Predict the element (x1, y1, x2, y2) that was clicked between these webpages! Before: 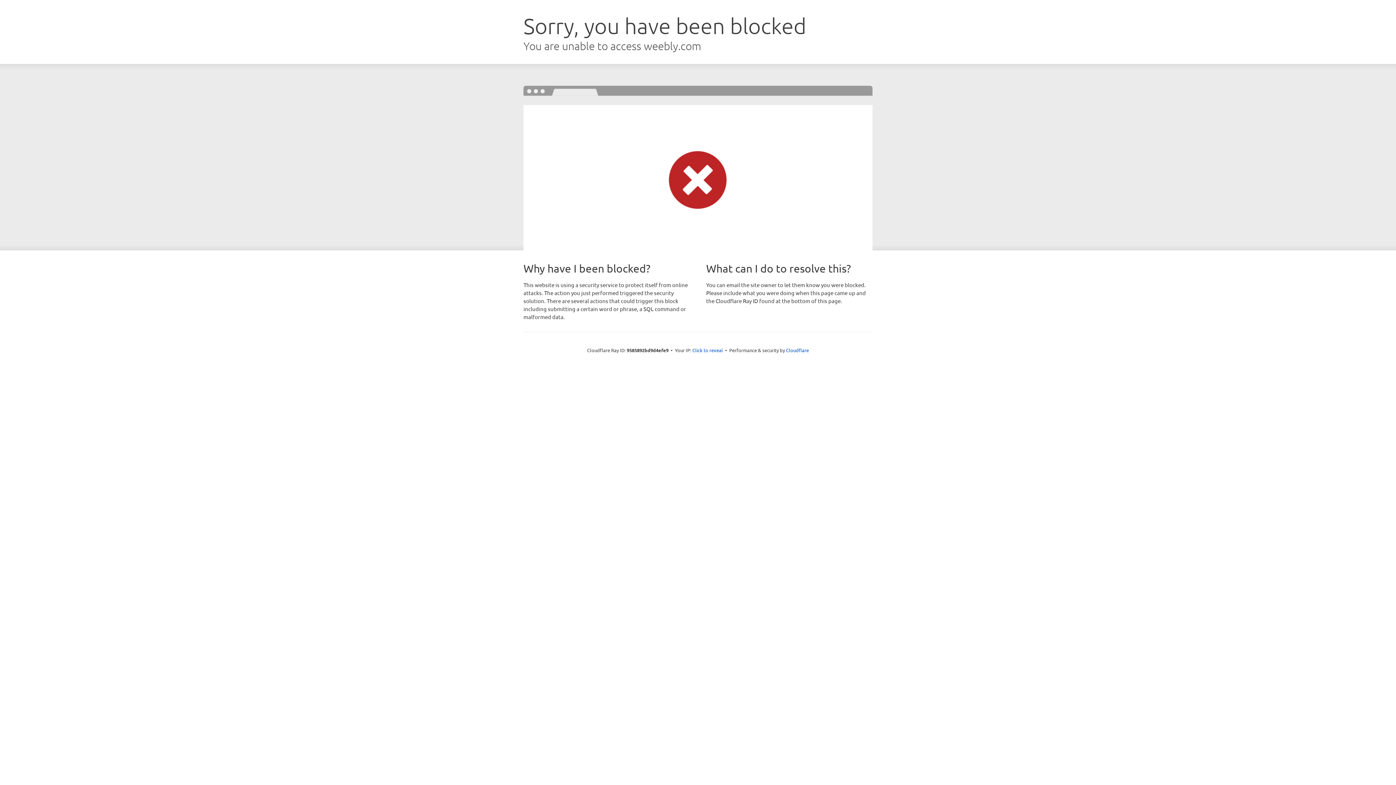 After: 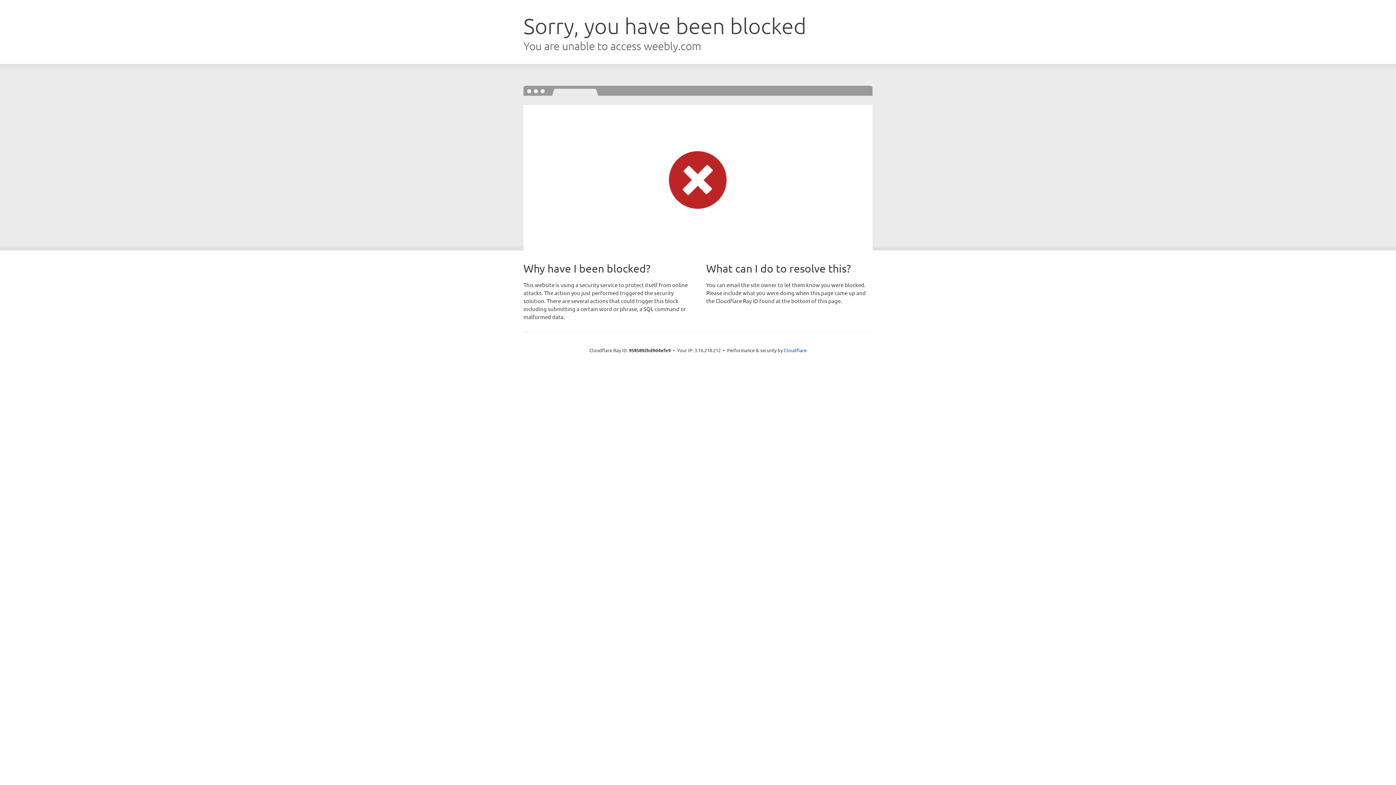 Action: label: Click to reveal bbox: (692, 346, 723, 353)